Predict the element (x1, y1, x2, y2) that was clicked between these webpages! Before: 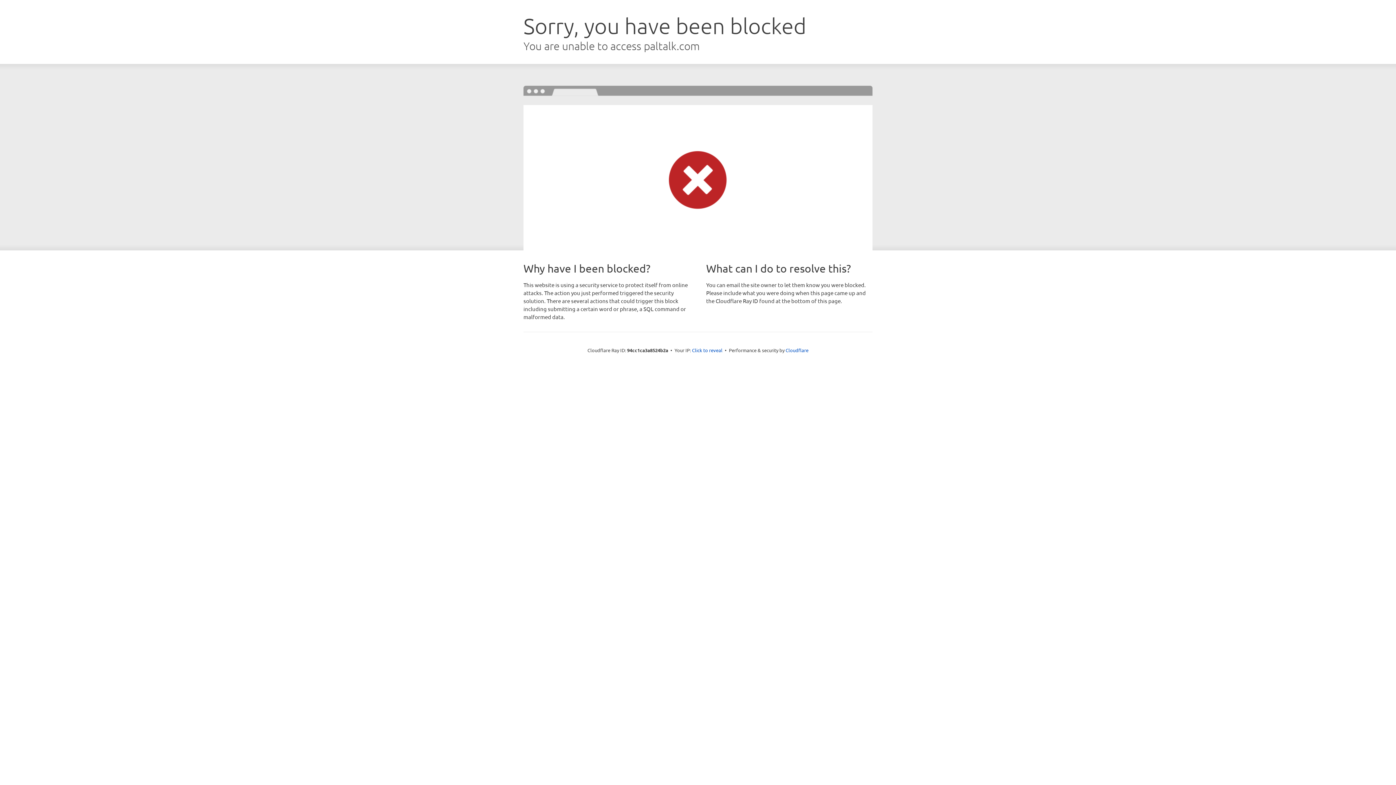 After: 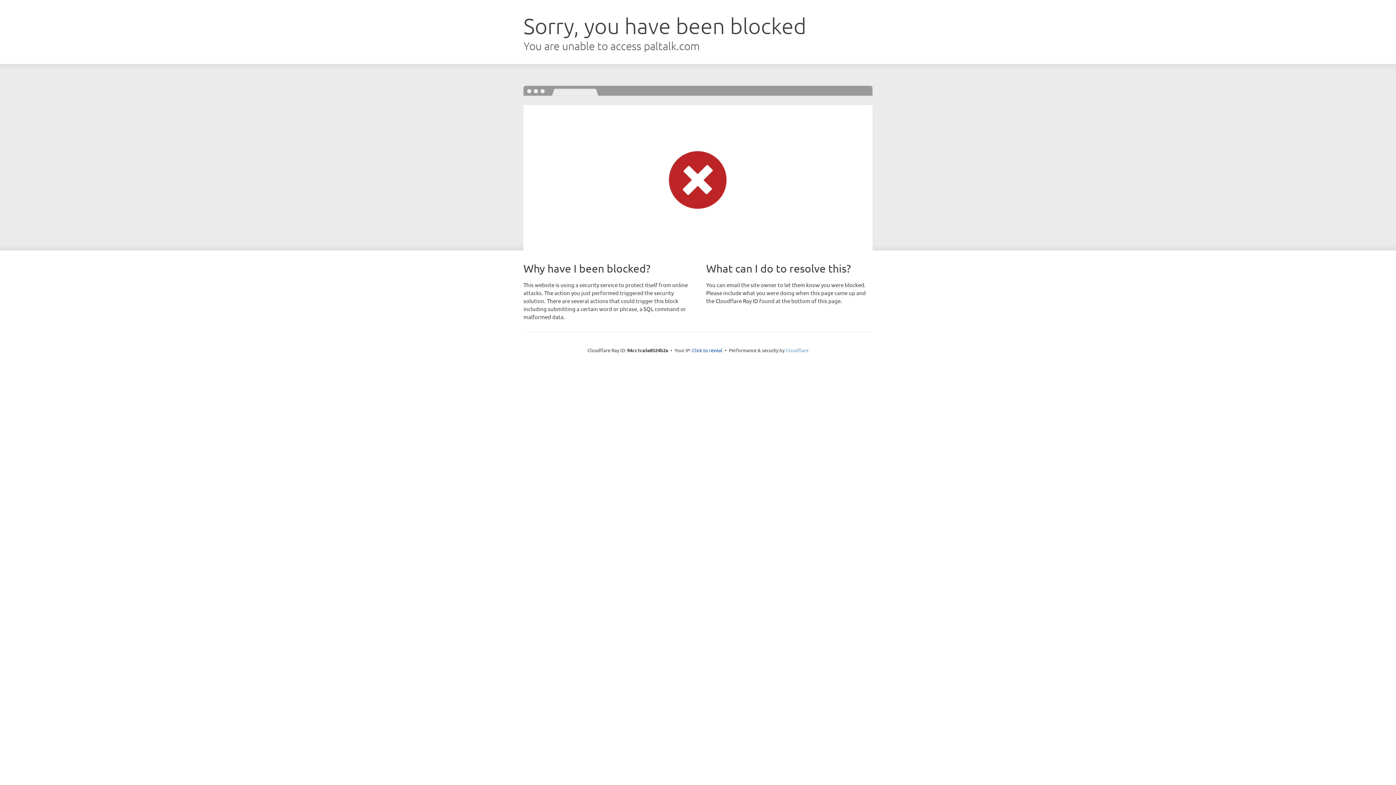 Action: label: Cloudflare bbox: (785, 347, 808, 353)